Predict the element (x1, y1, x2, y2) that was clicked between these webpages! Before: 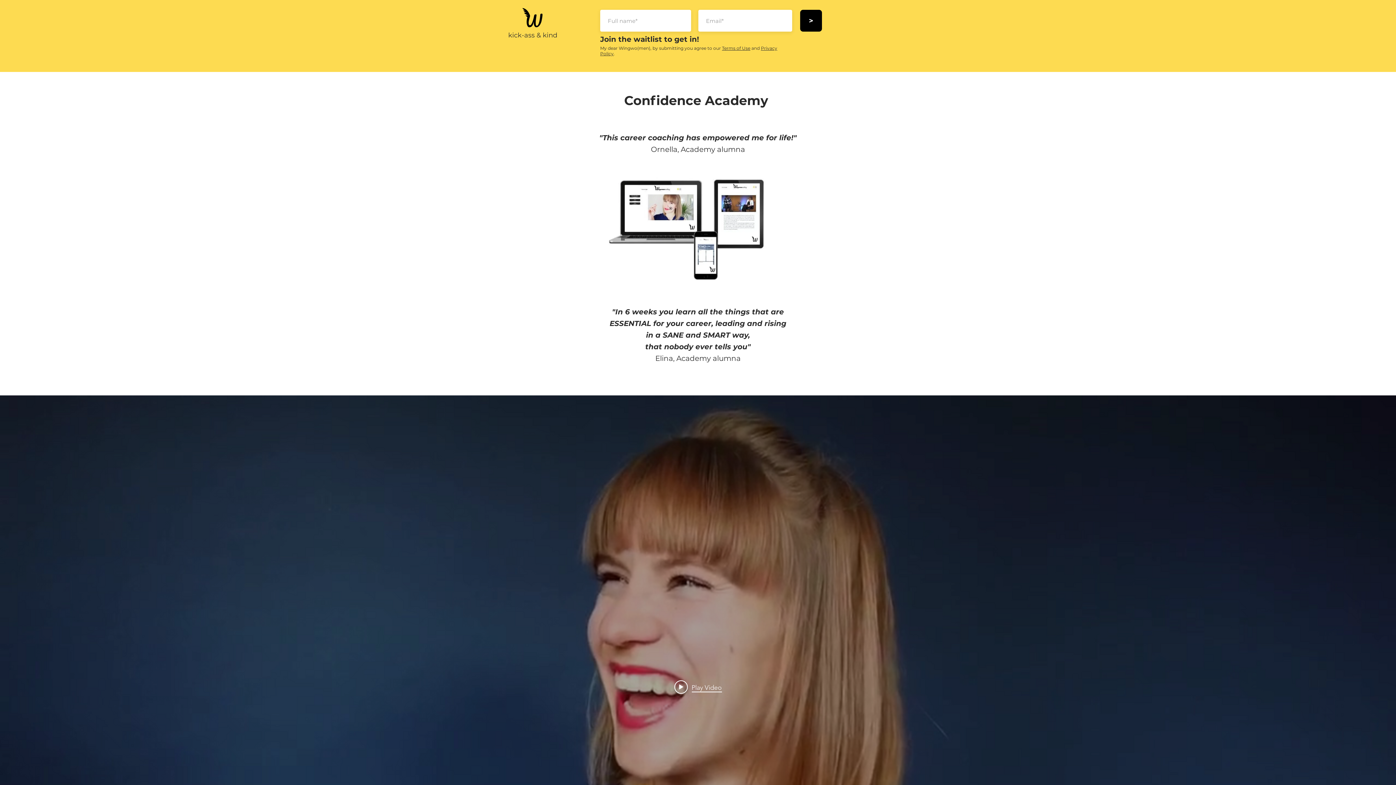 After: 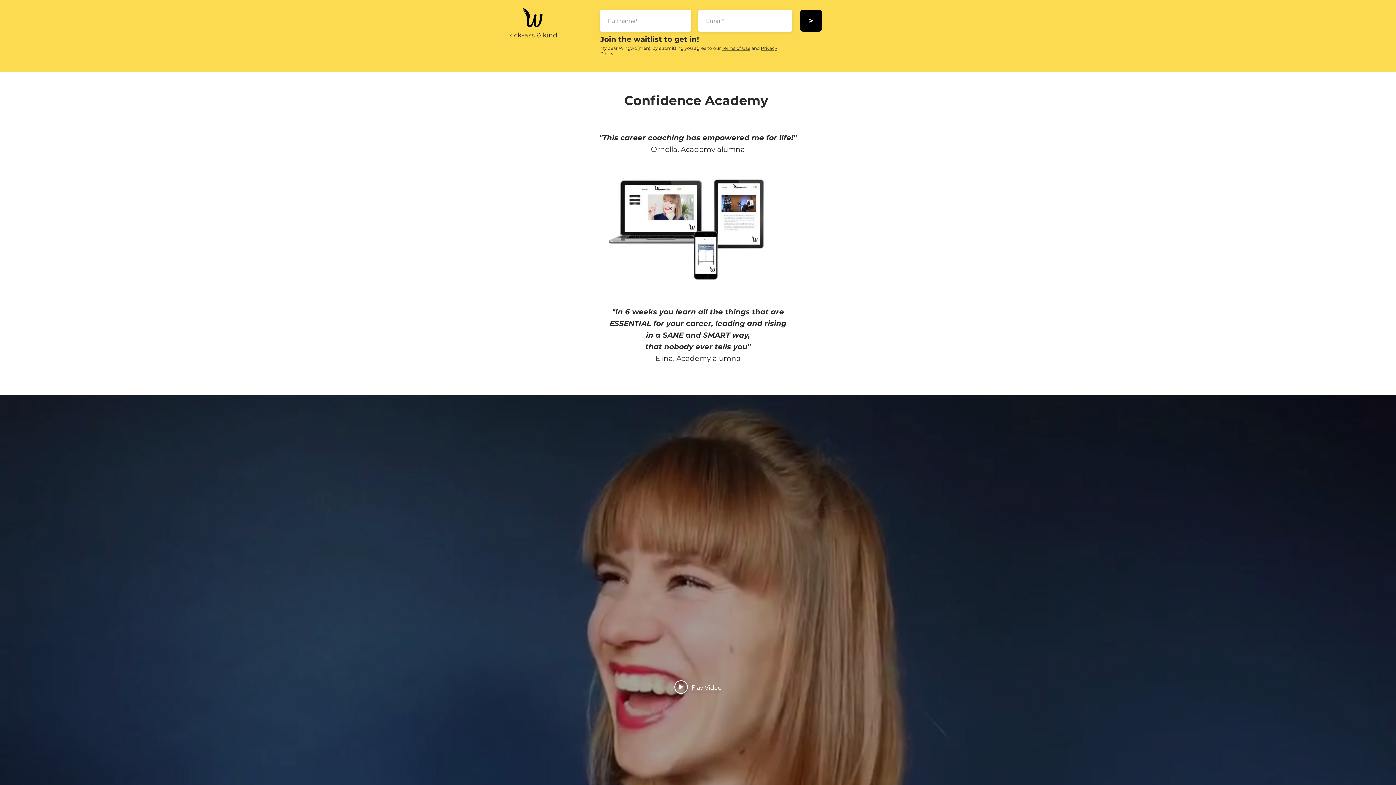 Action: label: that nobody ever tells you" bbox: (645, 342, 750, 351)